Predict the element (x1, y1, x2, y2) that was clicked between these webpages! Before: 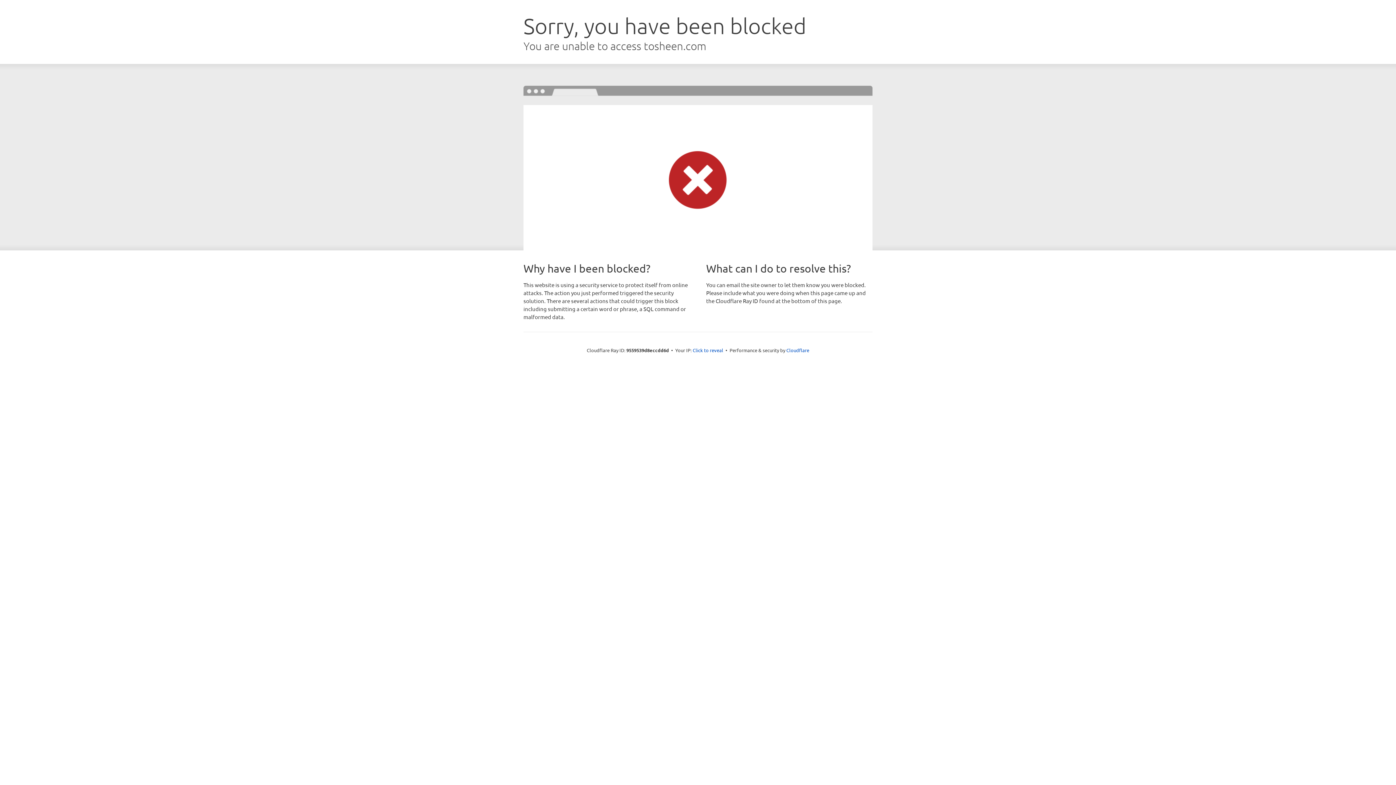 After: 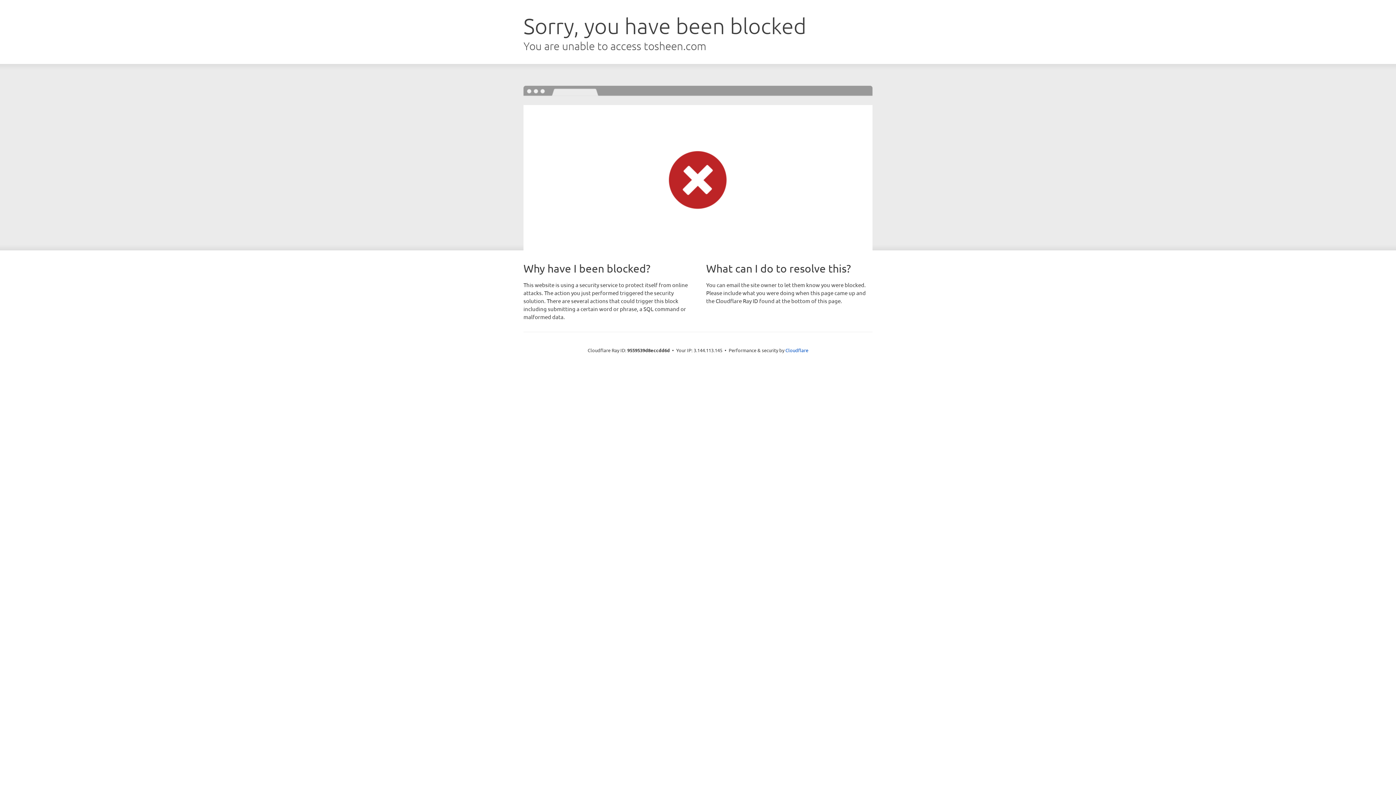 Action: bbox: (692, 346, 723, 353) label: Click to reveal